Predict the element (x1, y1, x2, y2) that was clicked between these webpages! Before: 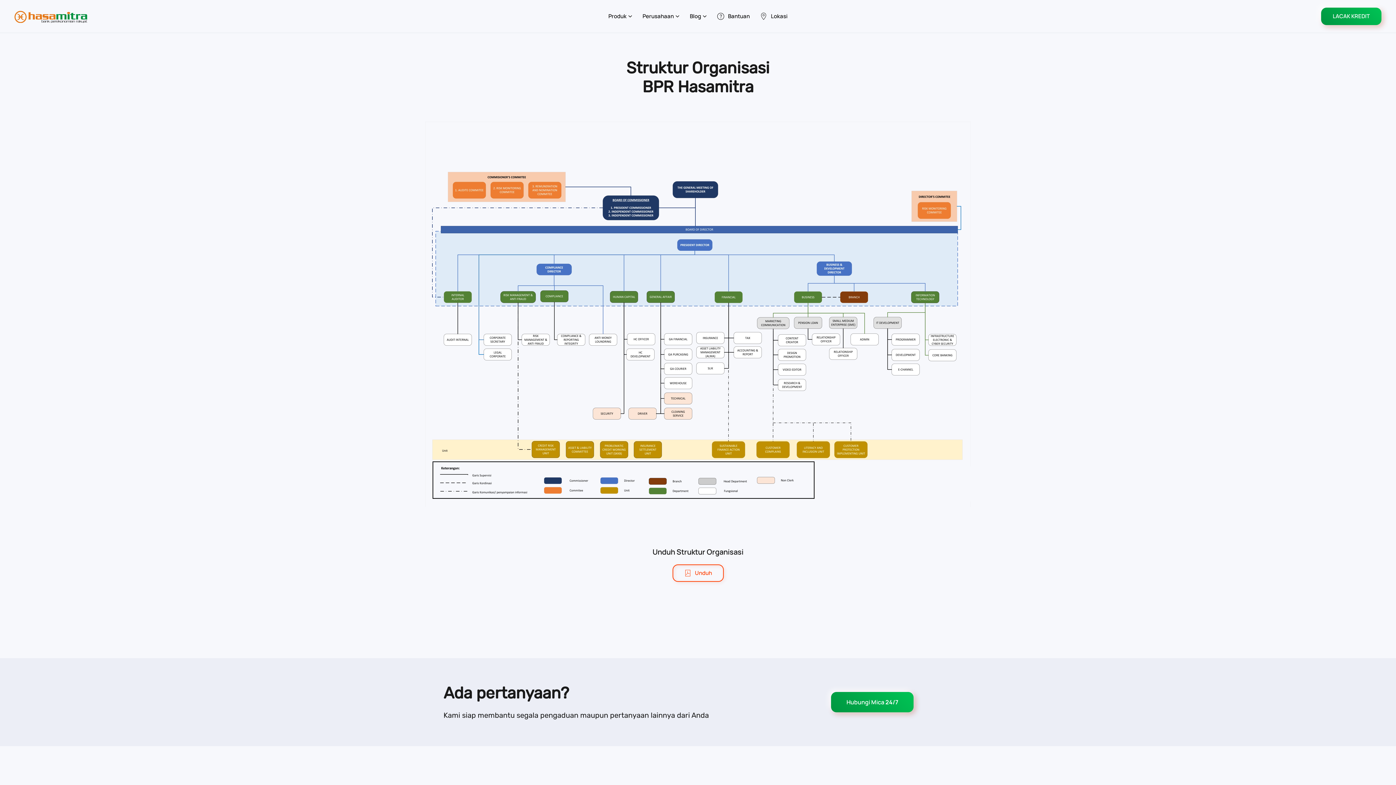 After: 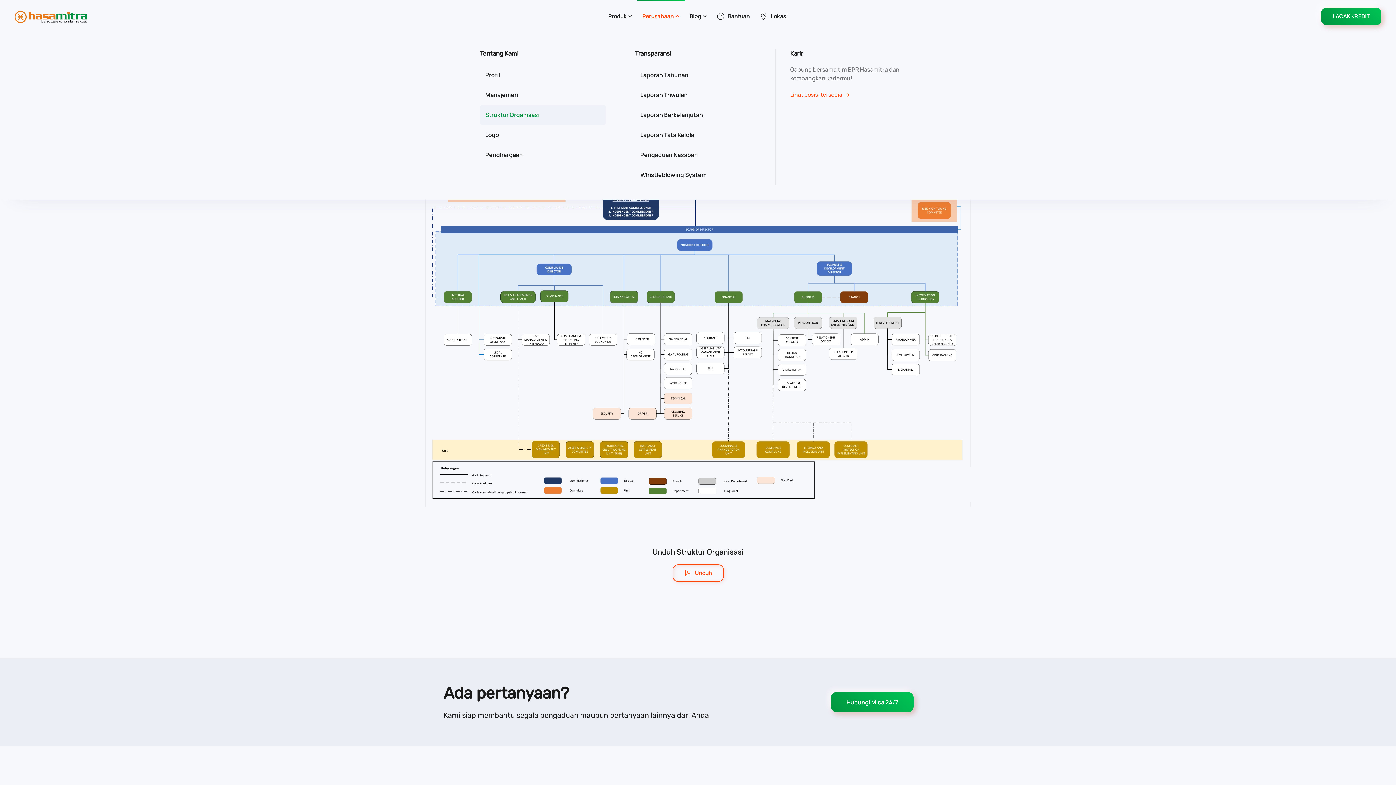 Action: bbox: (637, 0, 684, 32) label: Perusahaan